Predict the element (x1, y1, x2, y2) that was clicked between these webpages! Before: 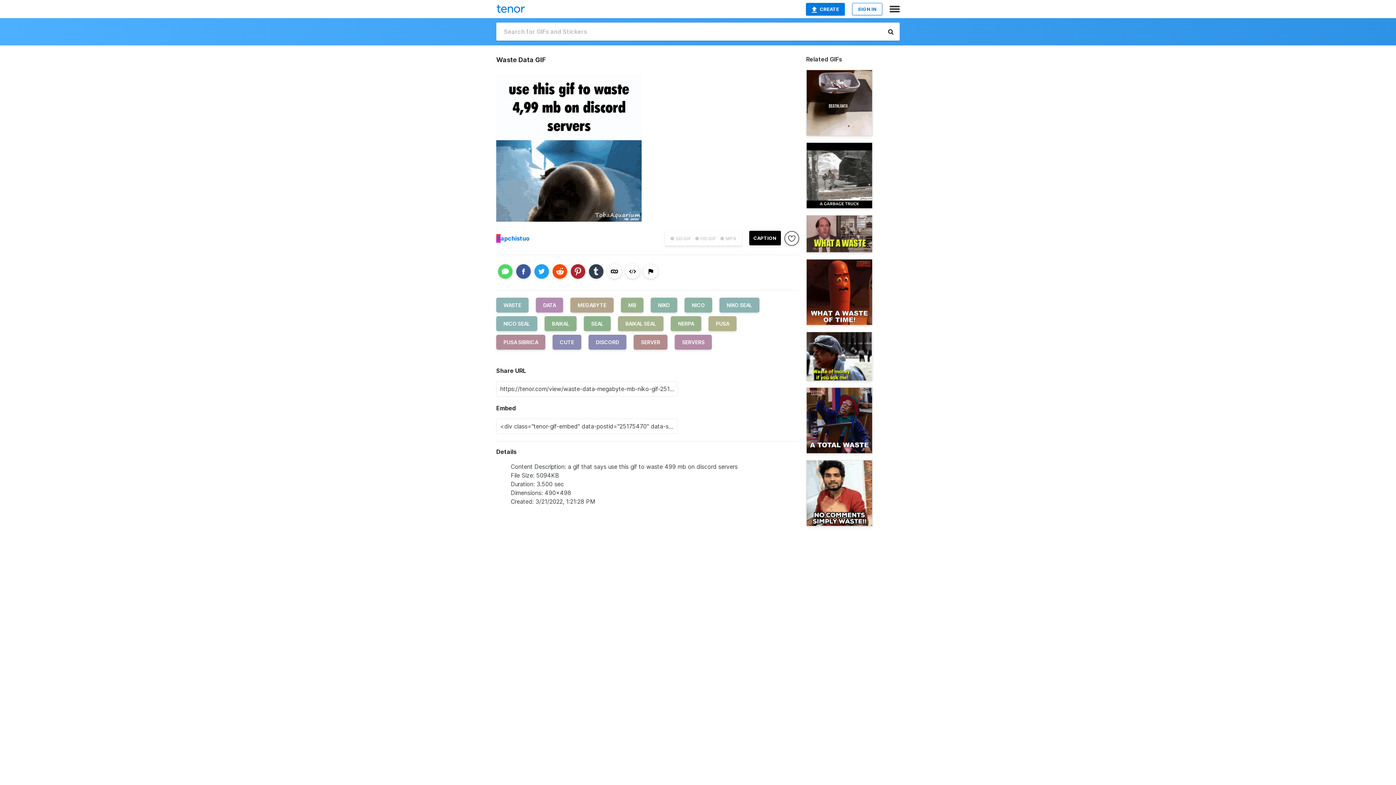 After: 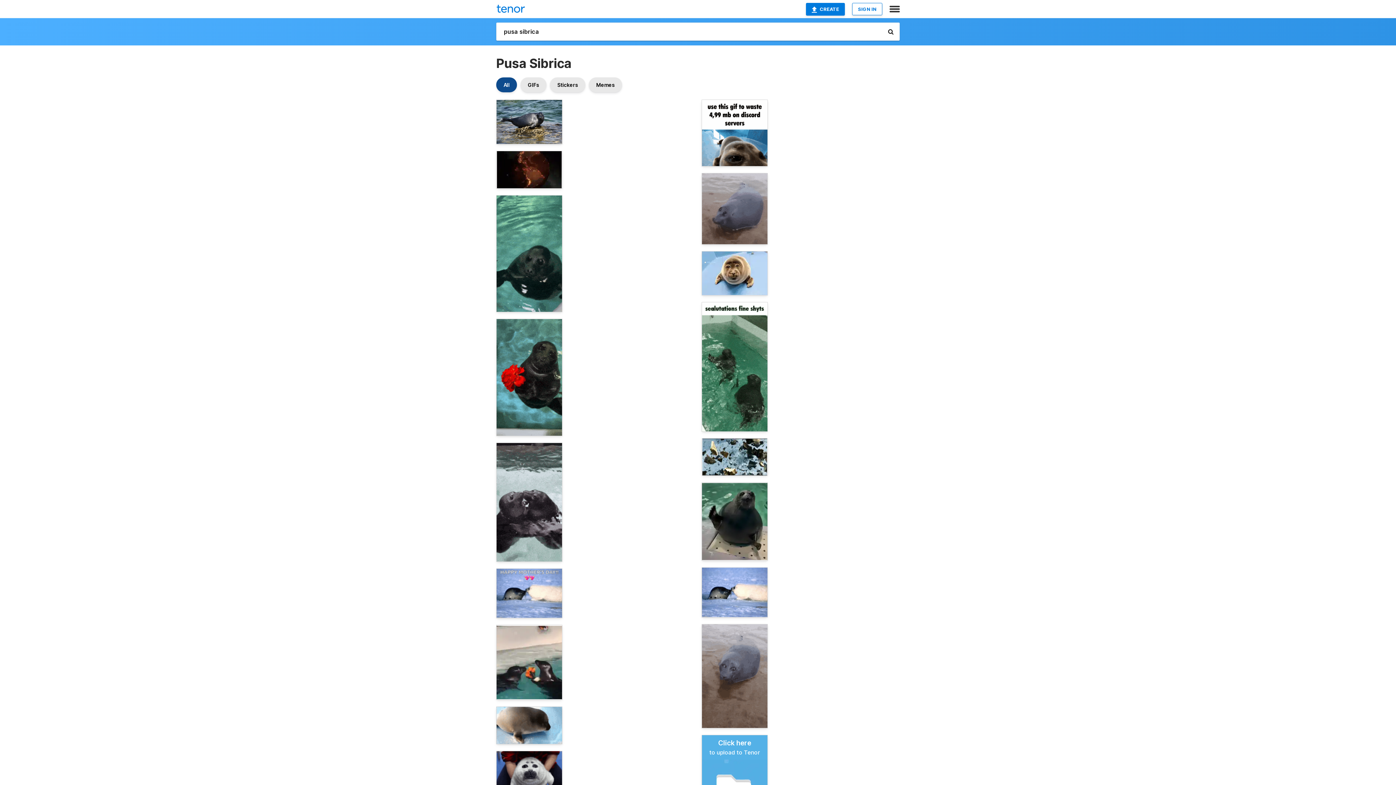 Action: label: PUSA SIBRICA bbox: (496, 338, 552, 345)